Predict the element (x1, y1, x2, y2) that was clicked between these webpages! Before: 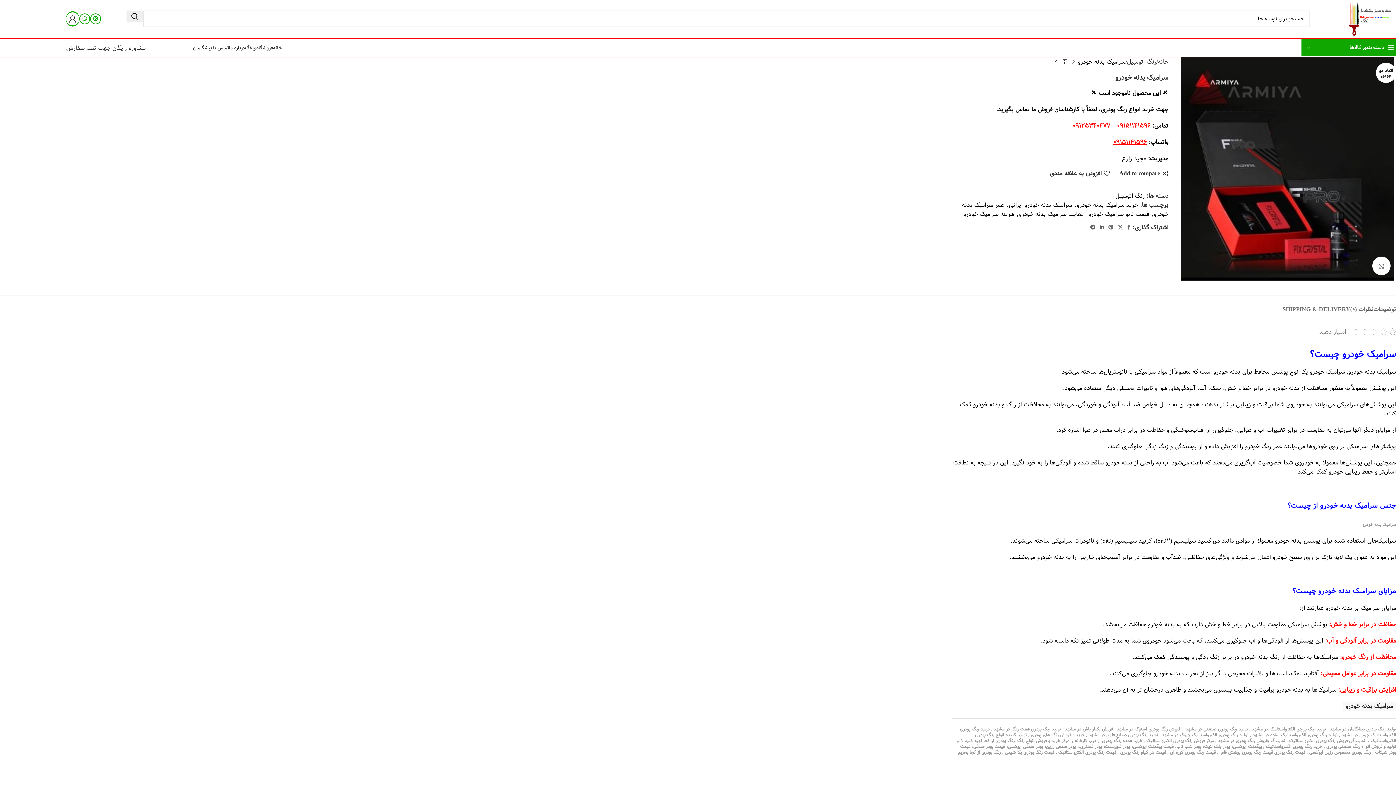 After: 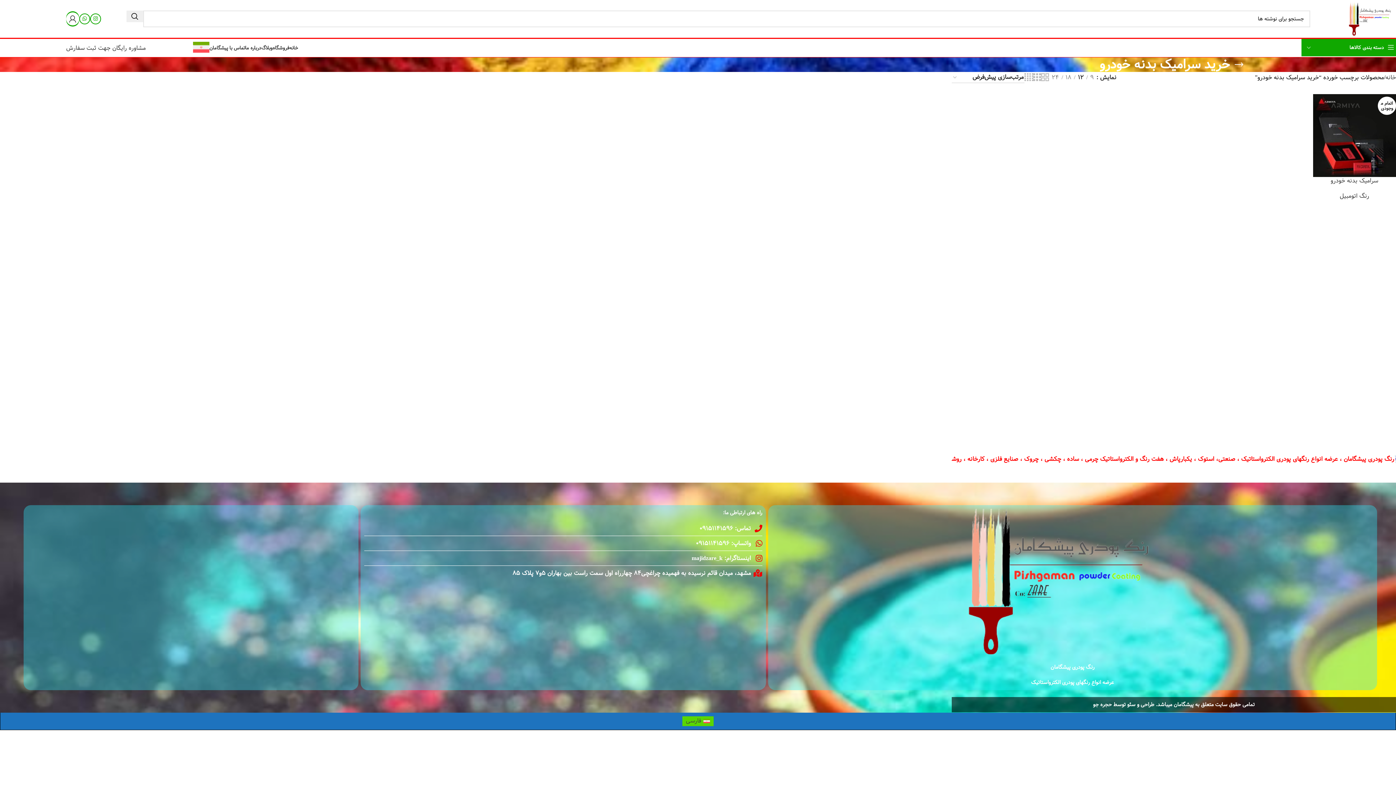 Action: label: خرید سرامیک بدنه خودرو bbox: (1077, 200, 1138, 210)